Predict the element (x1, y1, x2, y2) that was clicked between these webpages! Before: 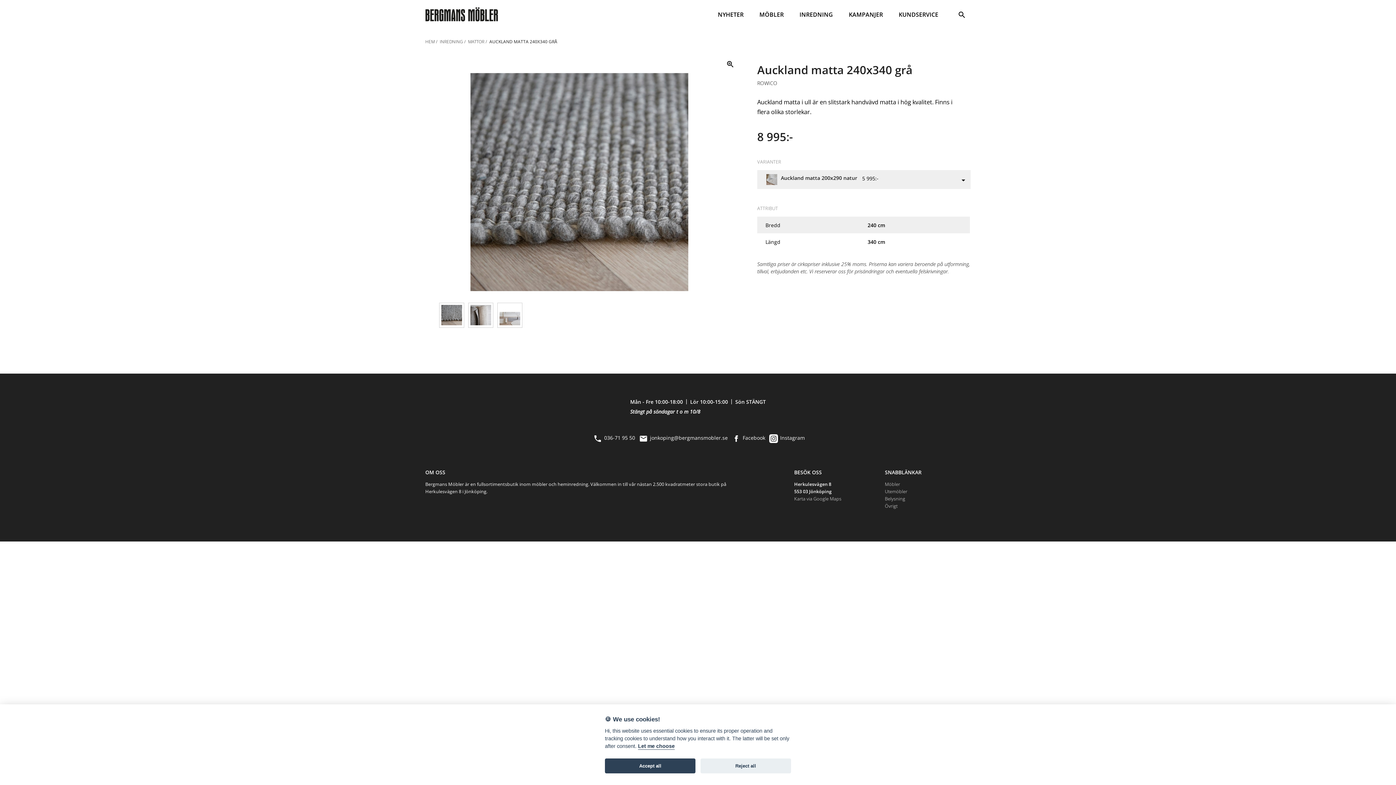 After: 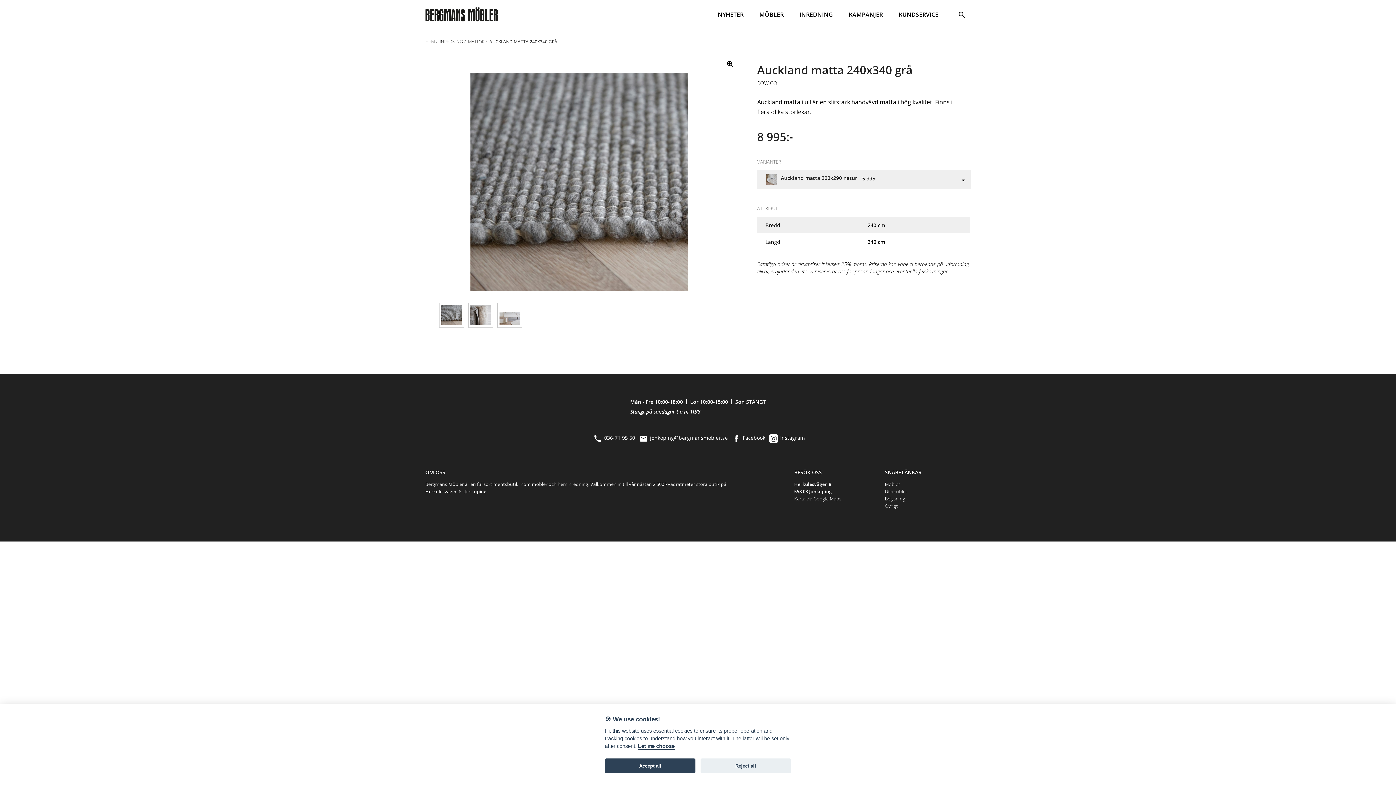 Action: label: Instagram bbox: (767, 433, 805, 441)